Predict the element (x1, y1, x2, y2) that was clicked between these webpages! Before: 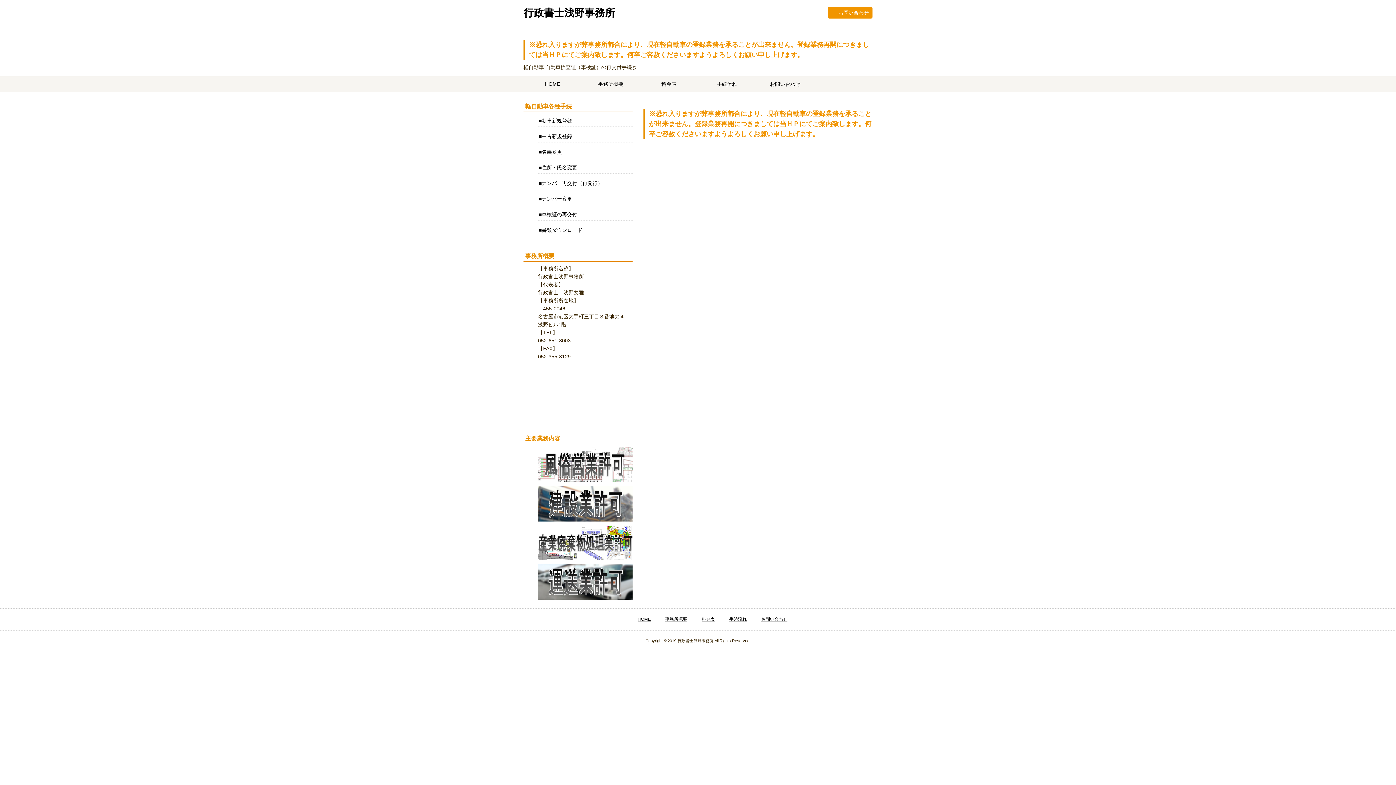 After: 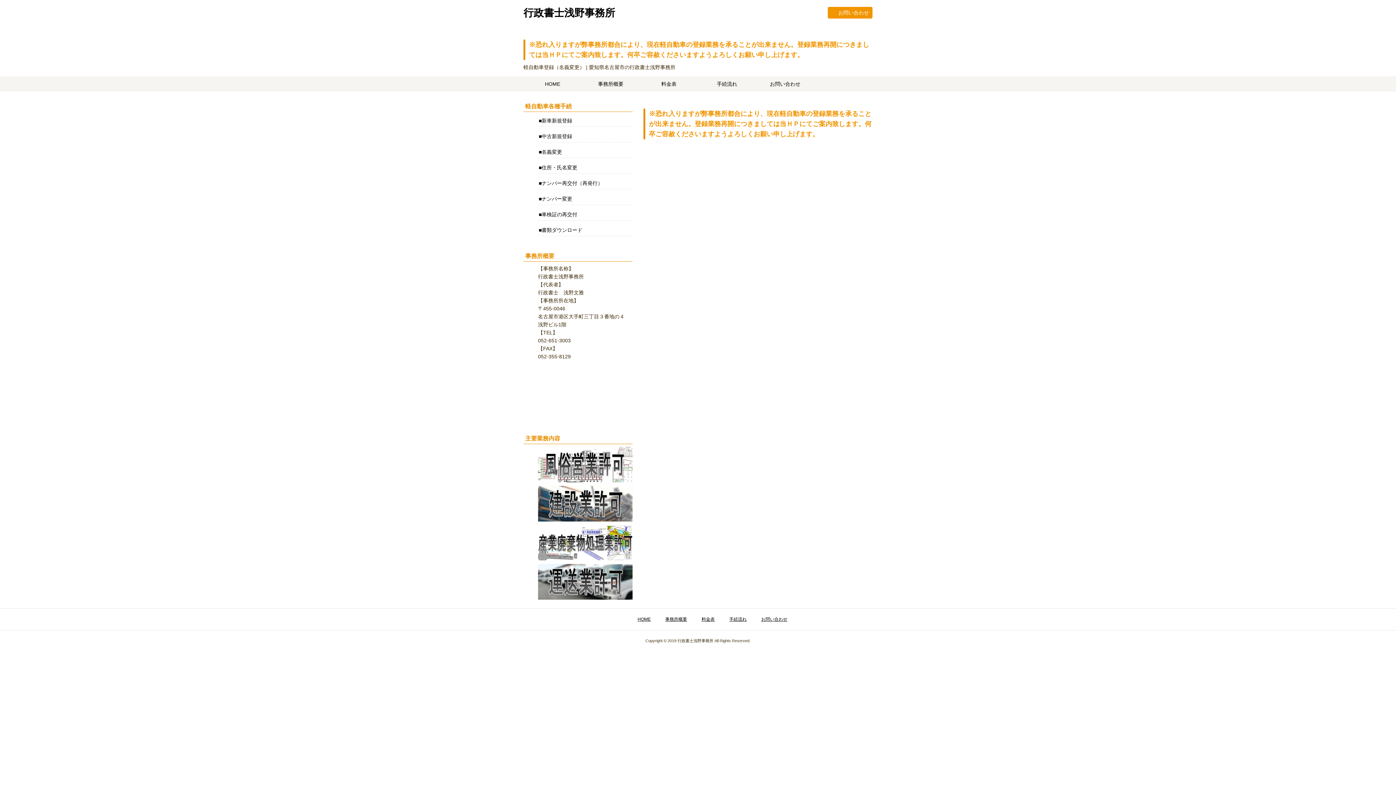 Action: bbox: (538, 146, 632, 158) label: 名義変更